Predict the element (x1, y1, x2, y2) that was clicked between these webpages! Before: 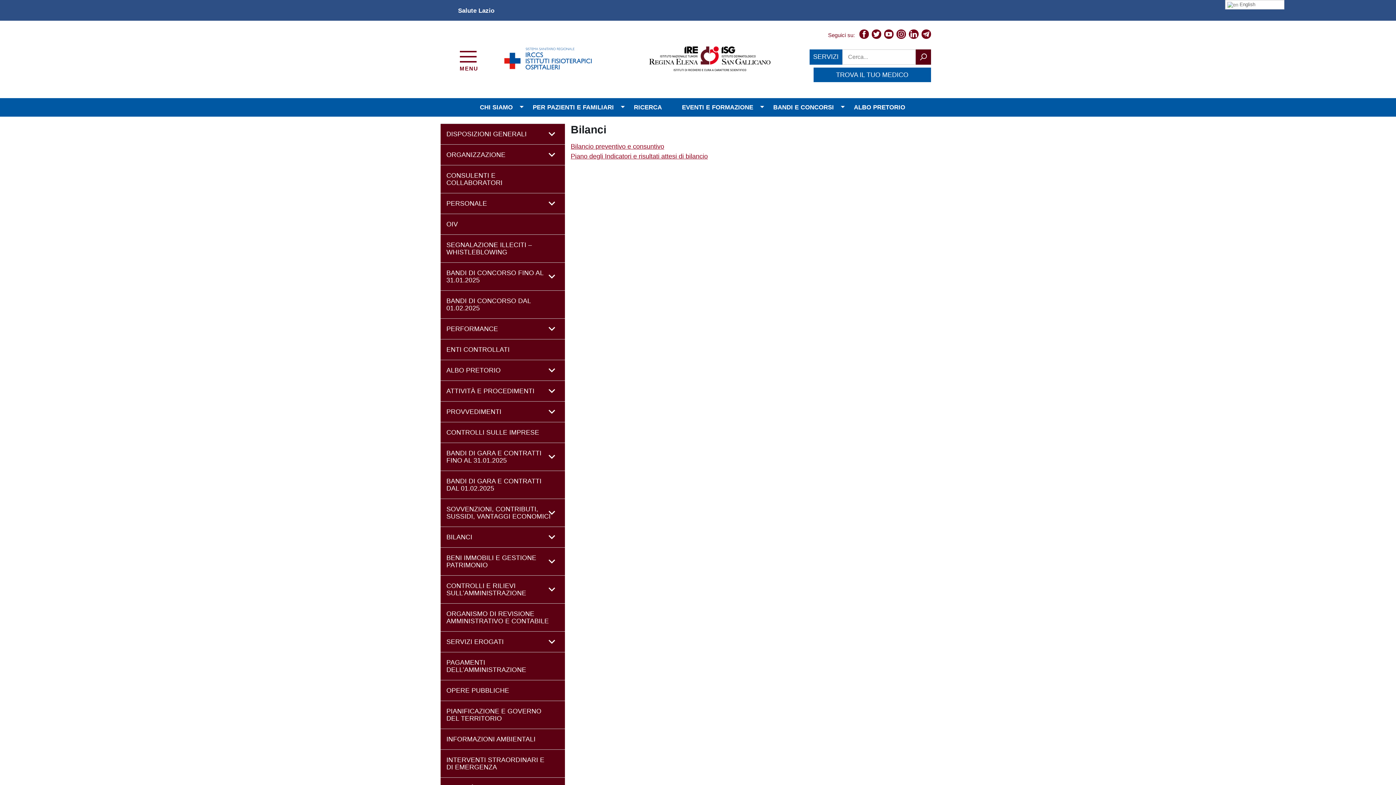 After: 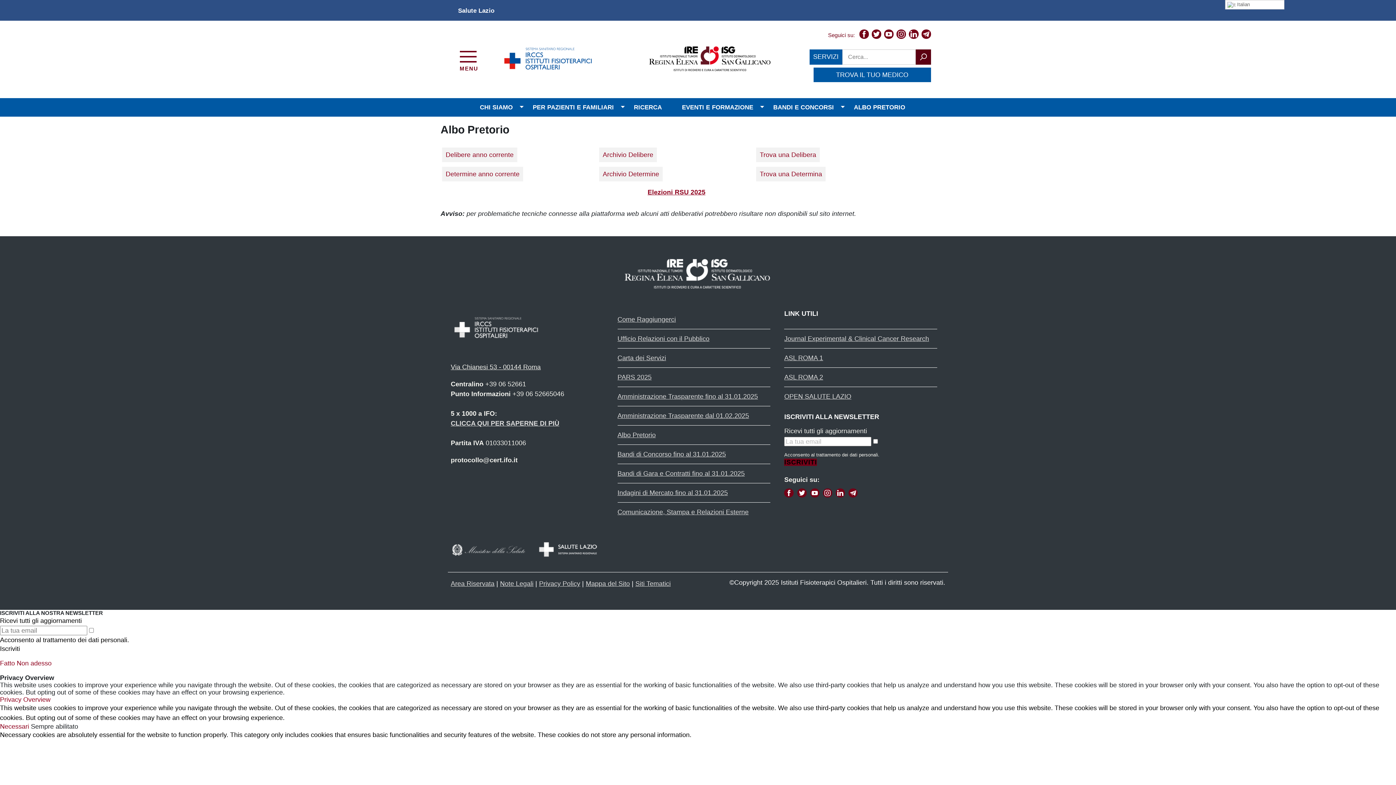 Action: bbox: (850, 98, 920, 116) label: ALBO PRETORIO